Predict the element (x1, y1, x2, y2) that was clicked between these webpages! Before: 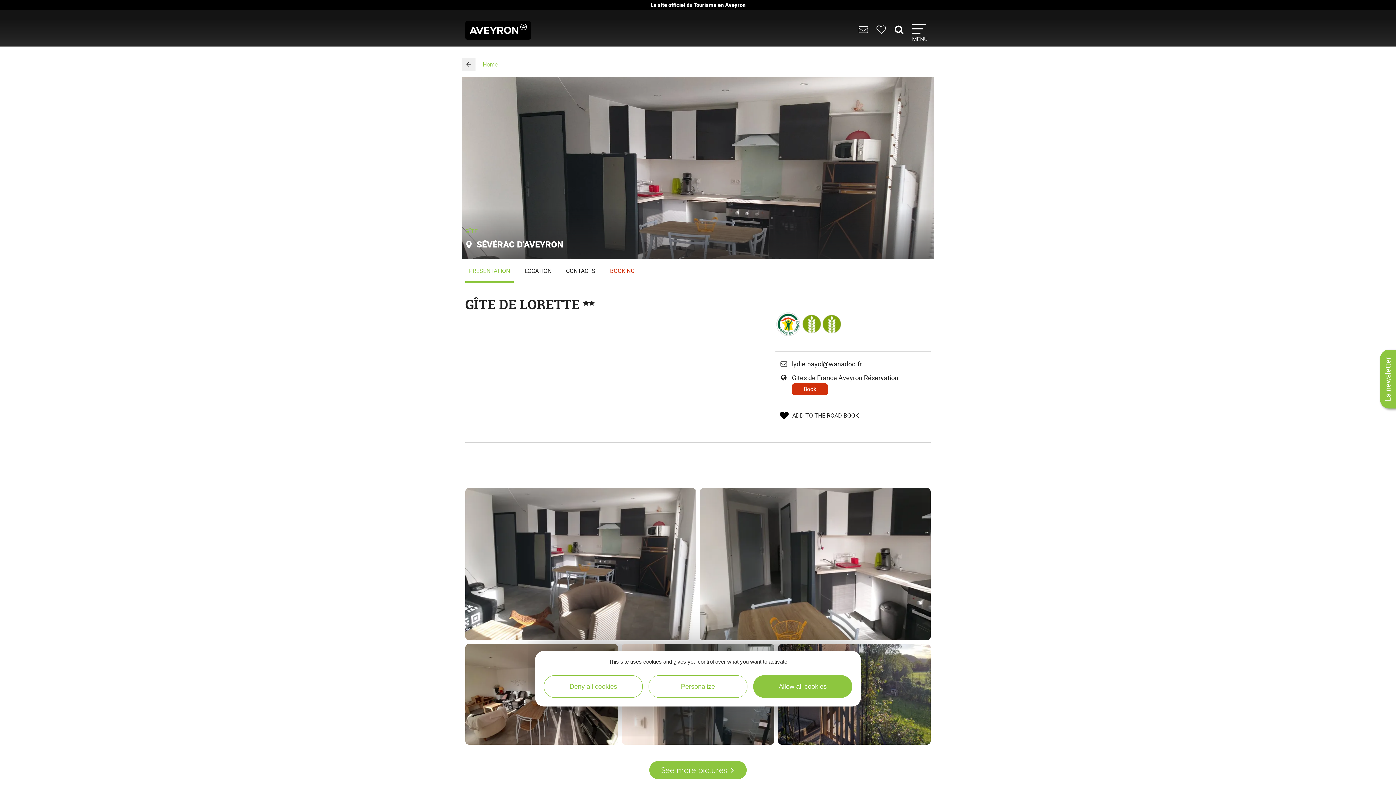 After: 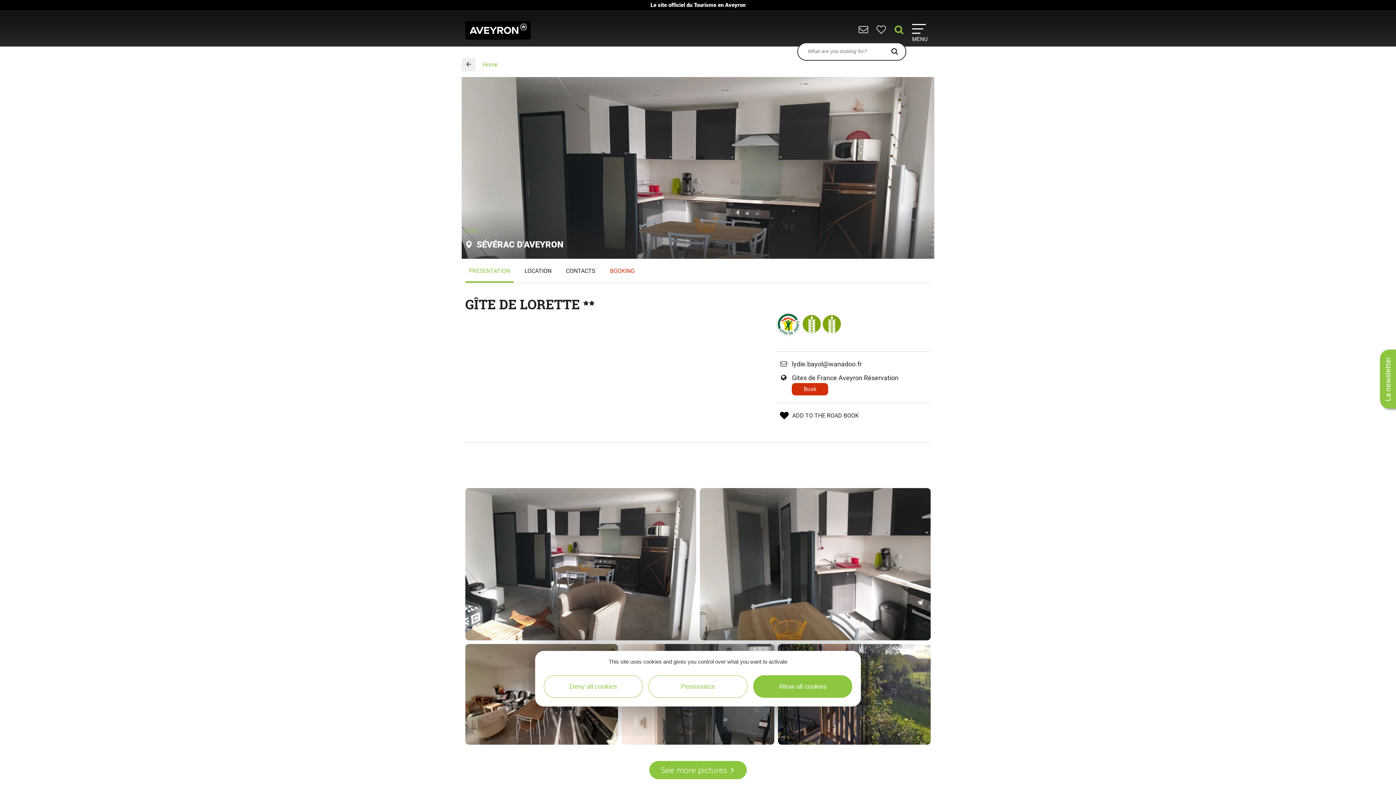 Action: bbox: (894, 28, 906, 34) label:  